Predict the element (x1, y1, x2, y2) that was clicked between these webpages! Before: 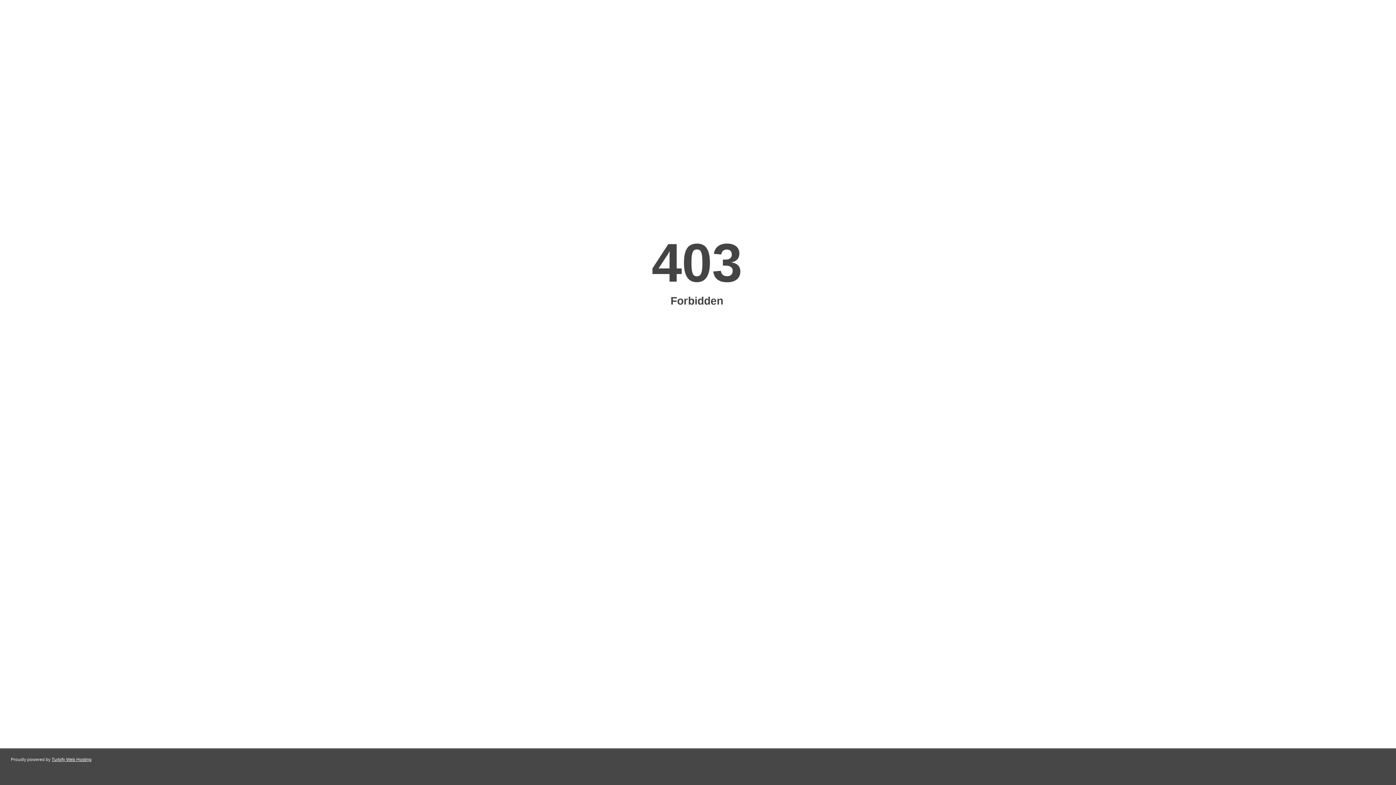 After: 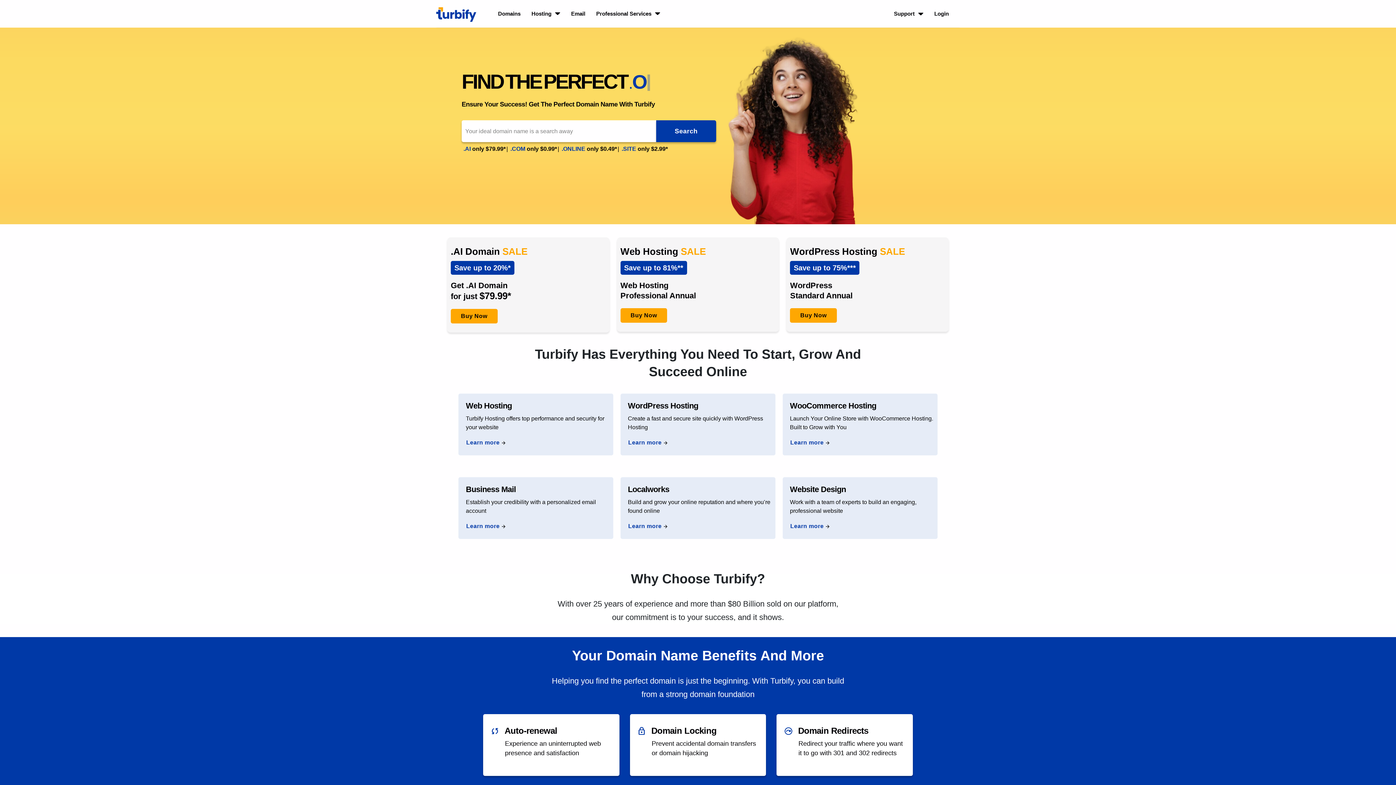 Action: bbox: (51, 757, 91, 762) label: Turbify Web Hosting